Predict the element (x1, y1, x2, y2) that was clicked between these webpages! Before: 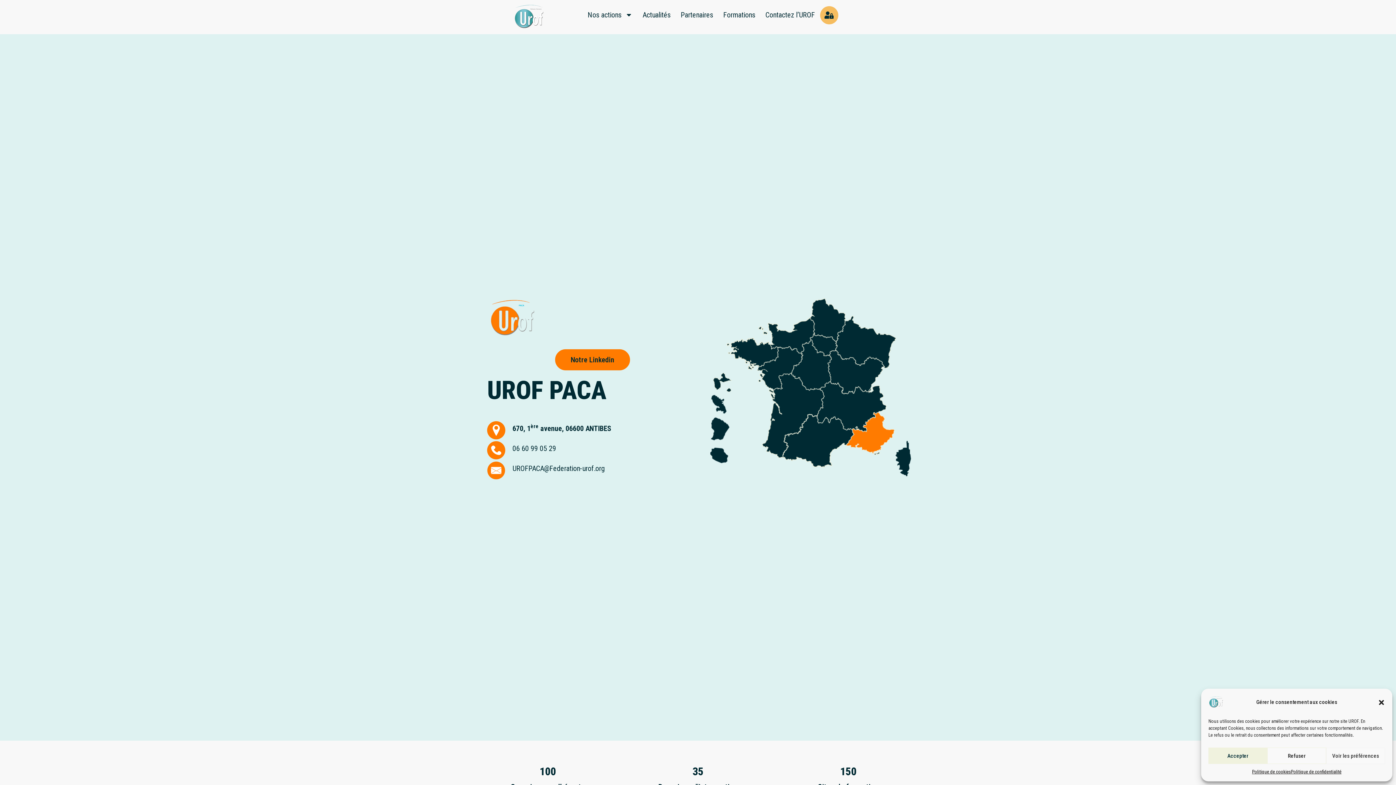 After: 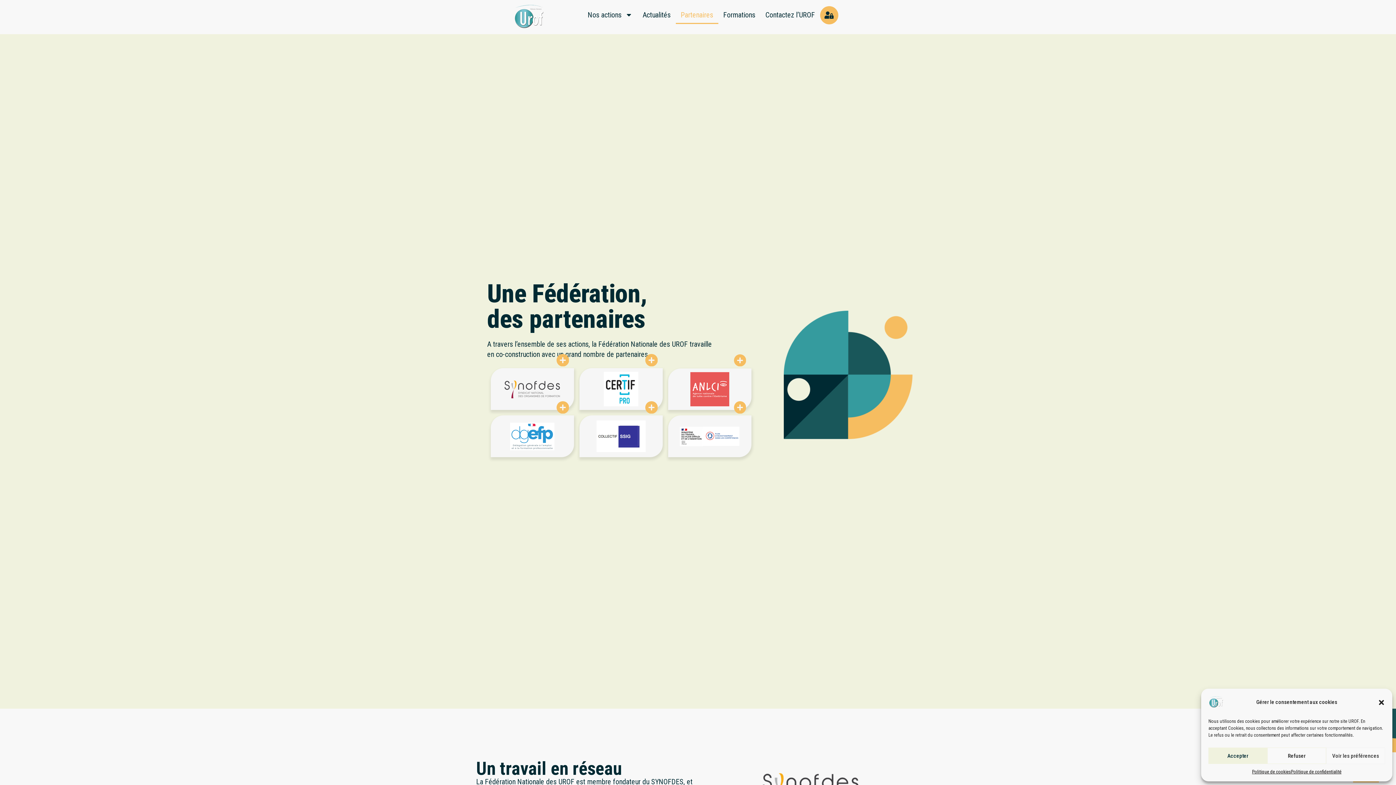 Action: label: Partenaires bbox: (675, 6, 718, 23)